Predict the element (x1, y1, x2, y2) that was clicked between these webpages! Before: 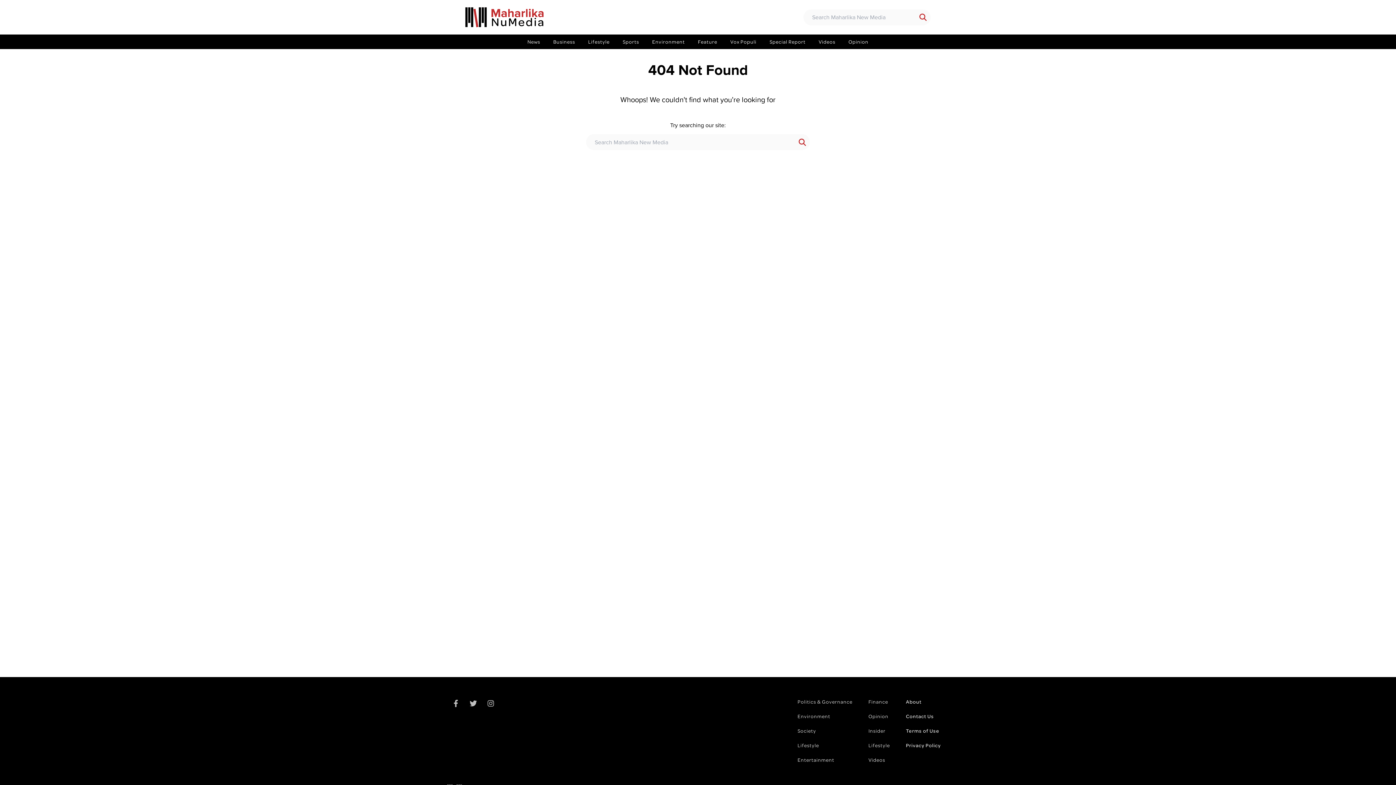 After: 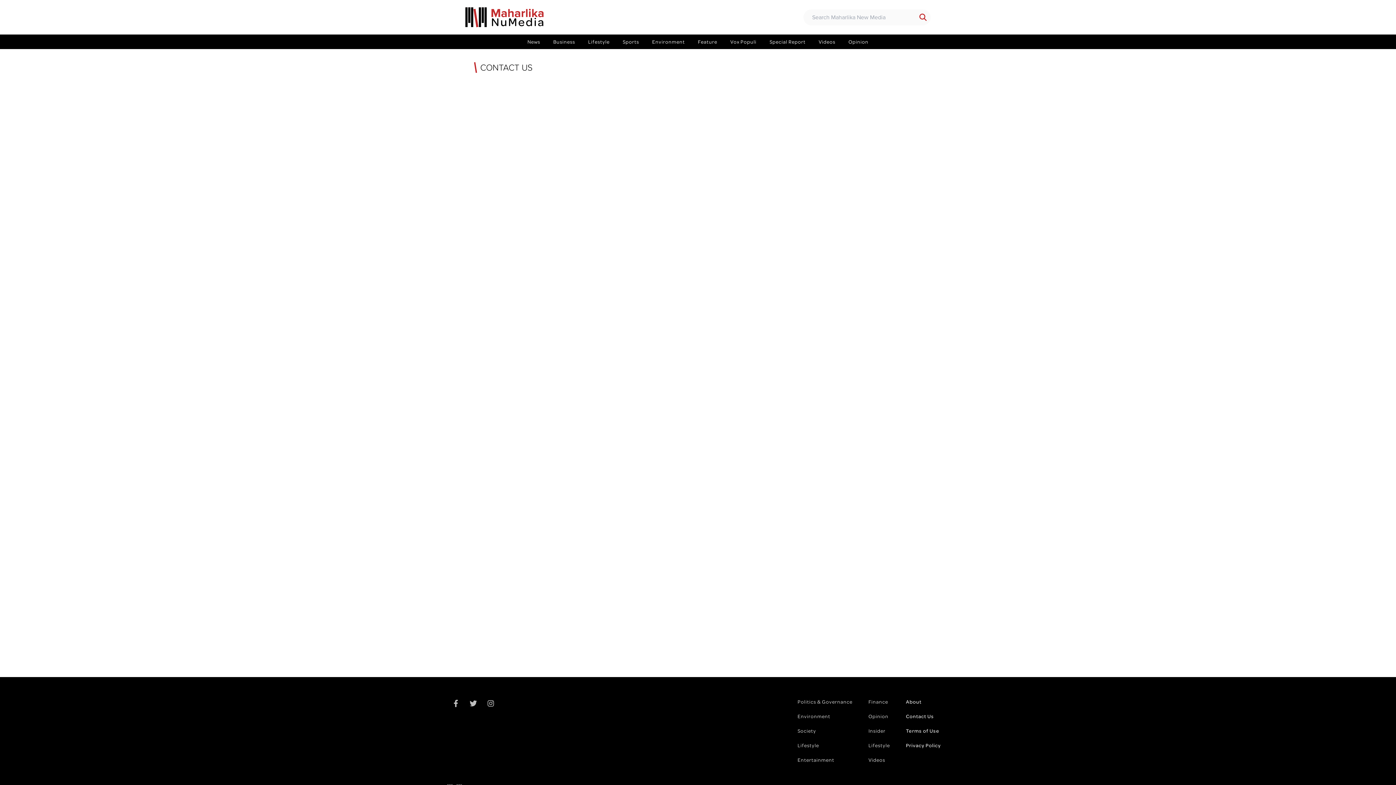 Action: bbox: (902, 709, 944, 724) label: Contact Us